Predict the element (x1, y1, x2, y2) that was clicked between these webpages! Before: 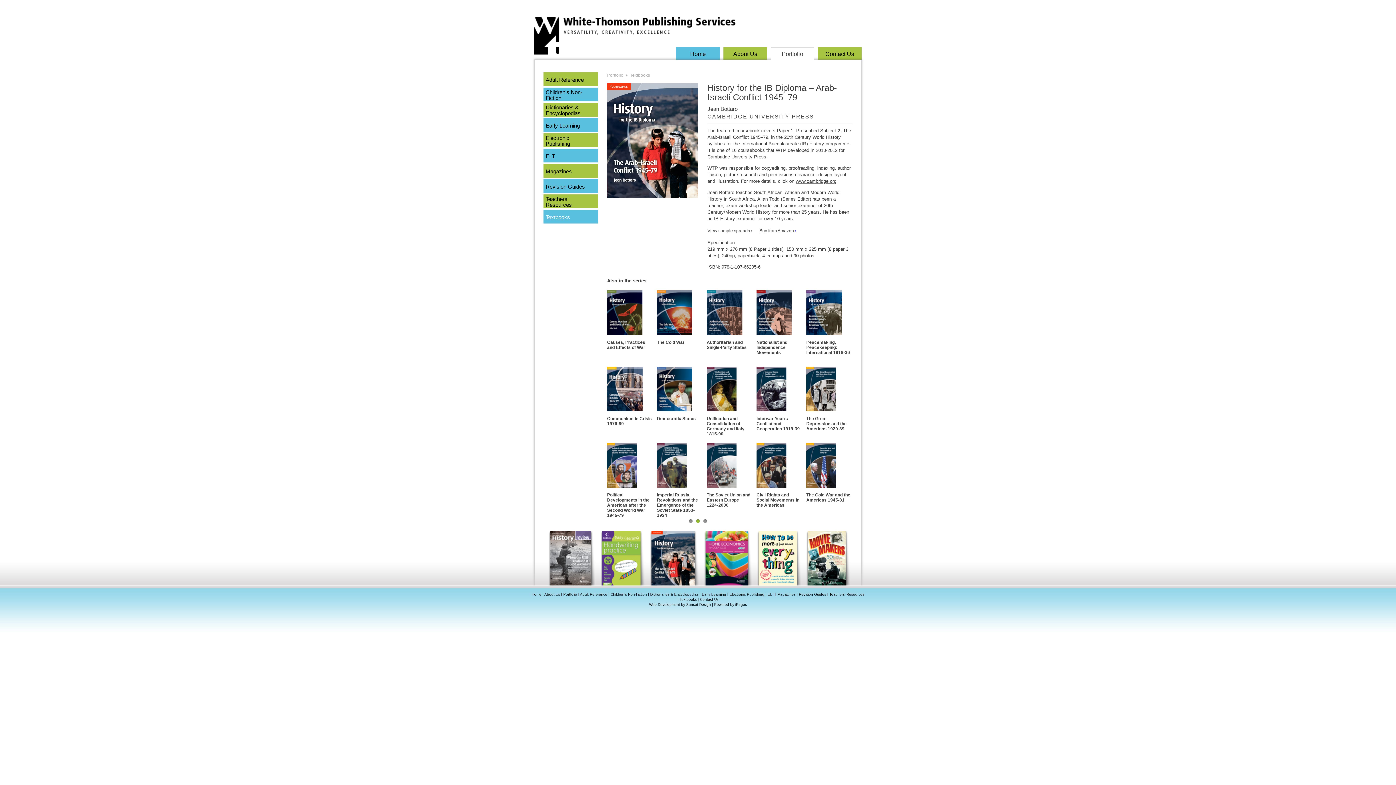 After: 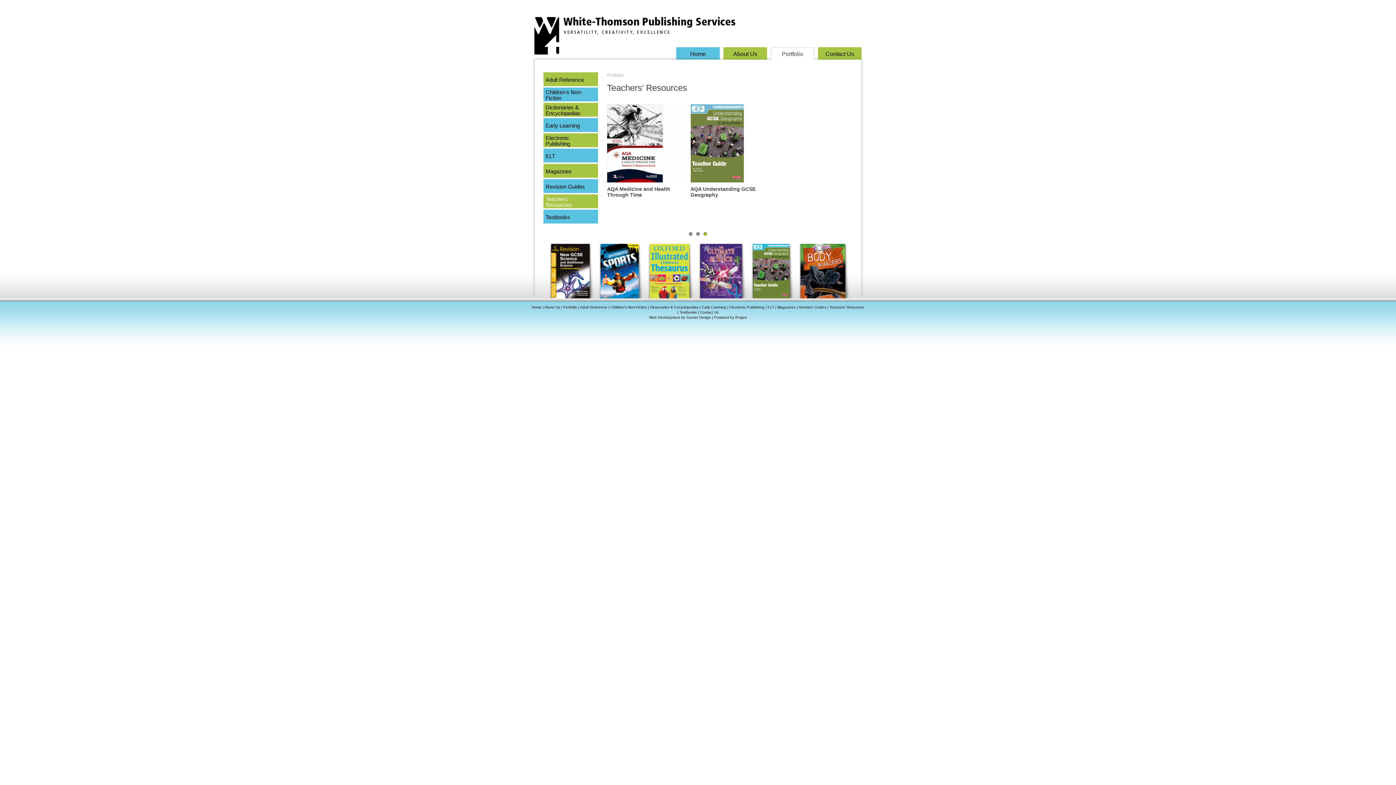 Action: label: Teachers’ Resources bbox: (543, 194, 598, 208)